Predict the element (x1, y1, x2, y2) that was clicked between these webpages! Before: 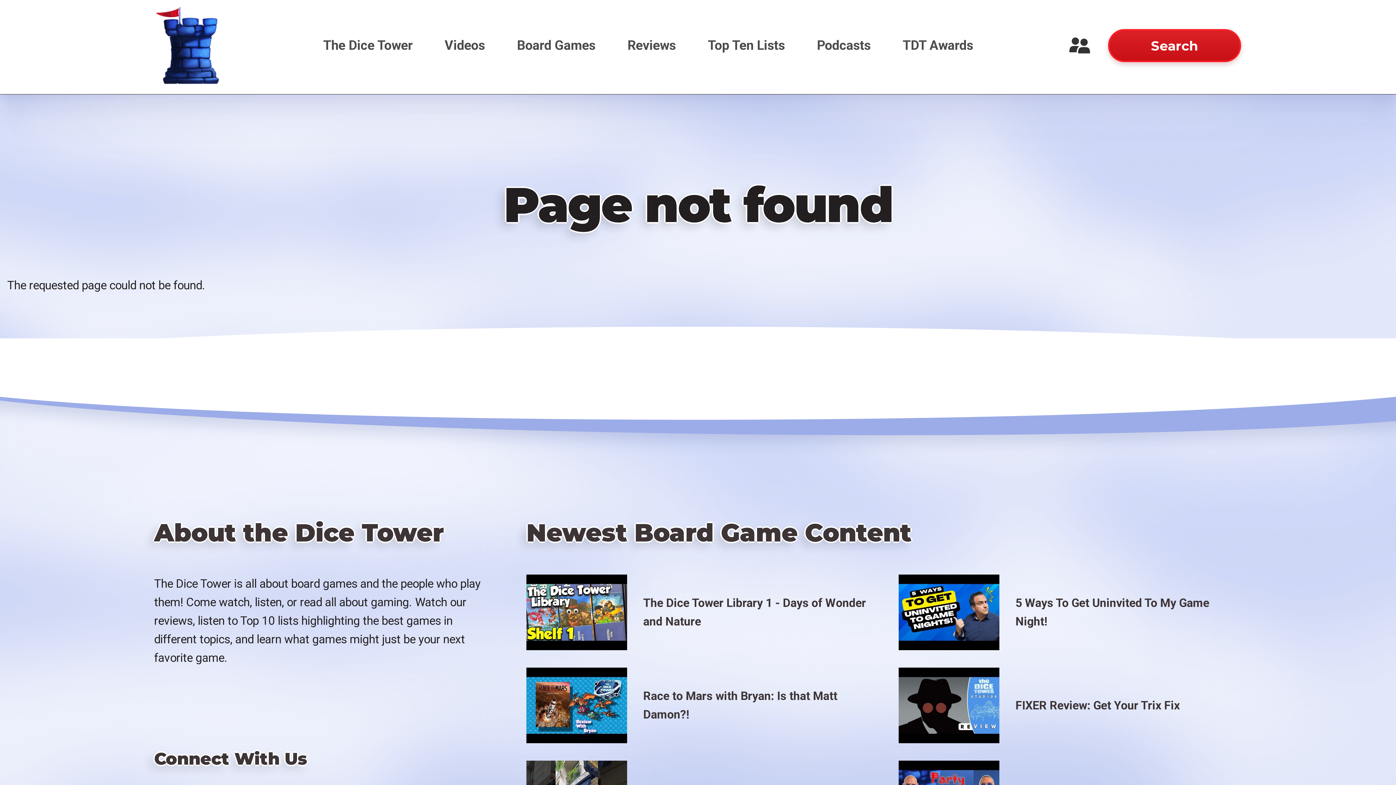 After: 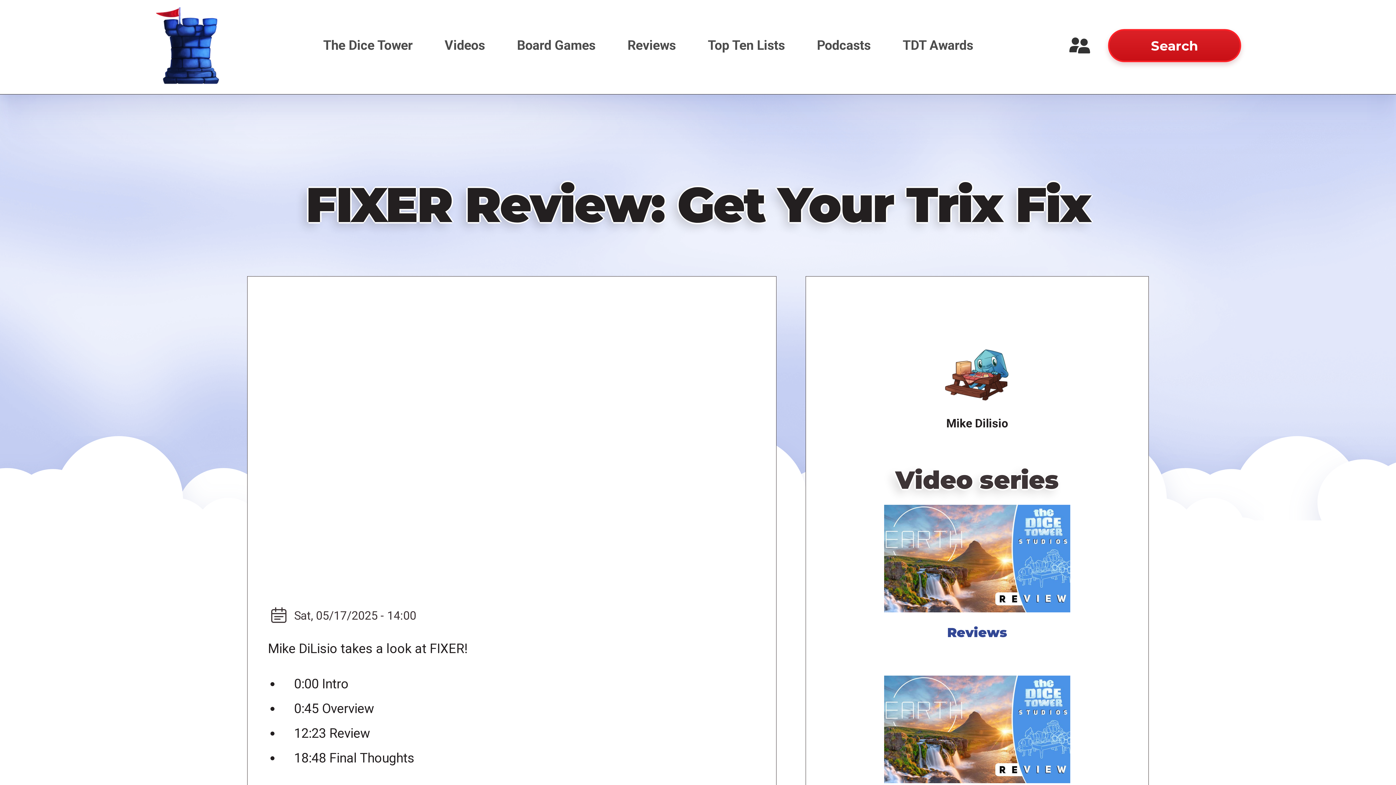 Action: bbox: (898, 667, 999, 743)